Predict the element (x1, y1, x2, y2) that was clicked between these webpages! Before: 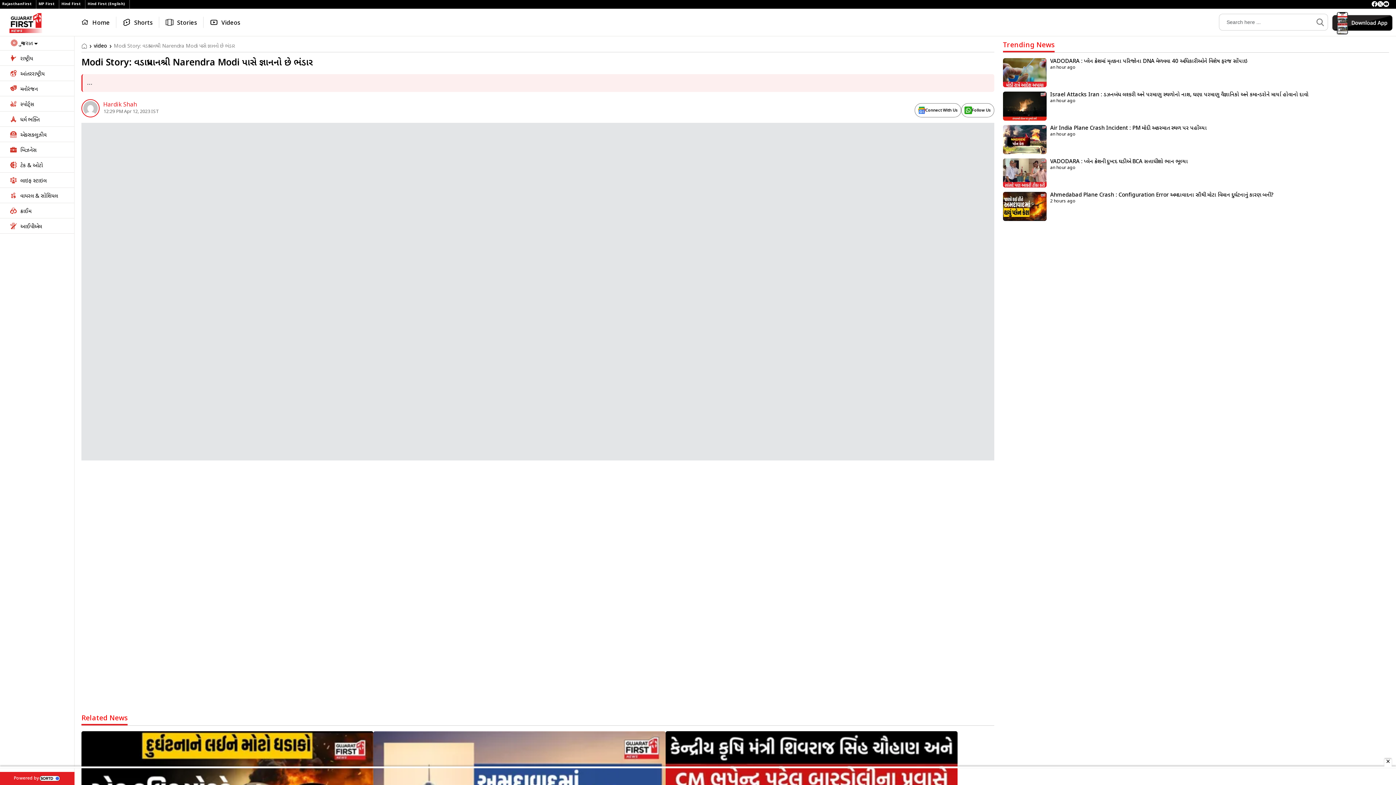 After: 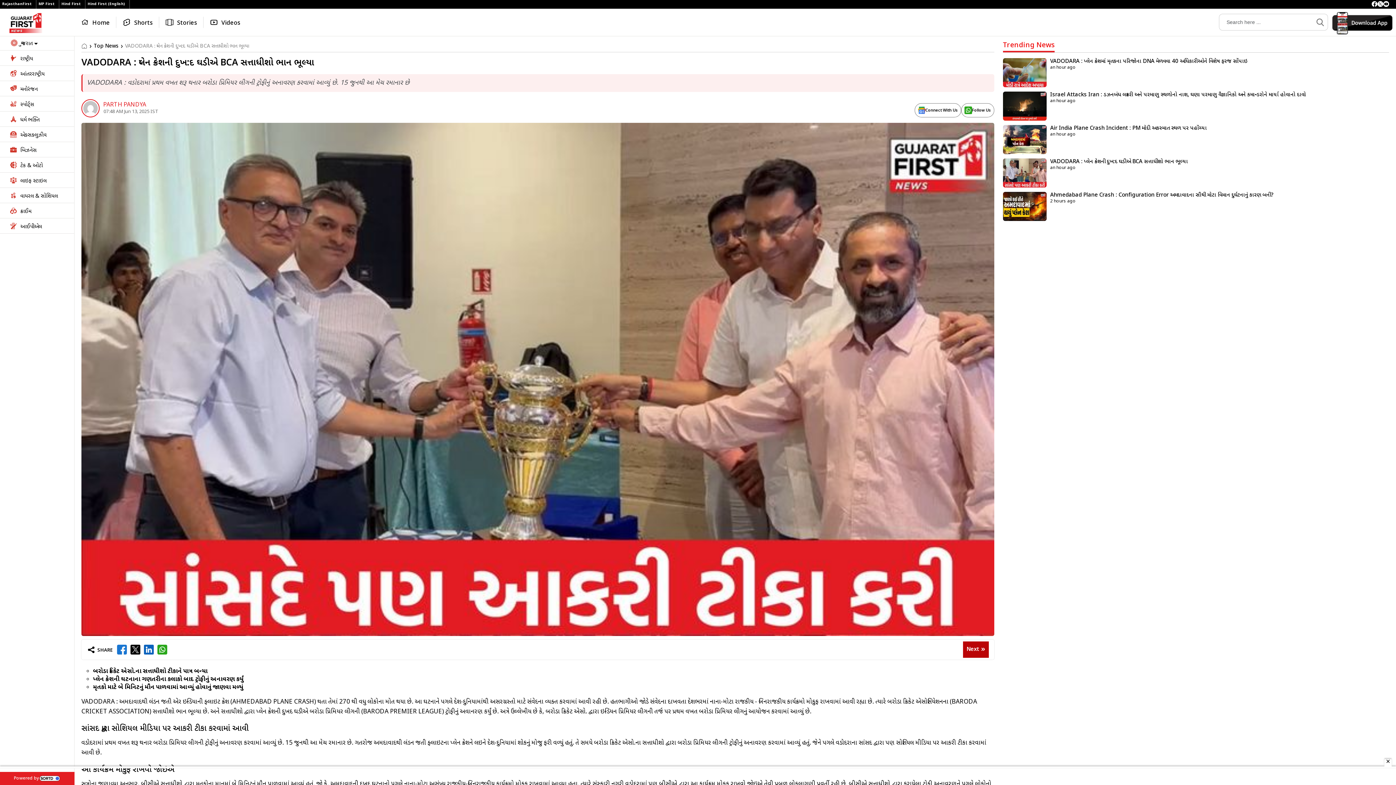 Action: label: trdI_221470 bbox: (1003, 169, 1046, 177)